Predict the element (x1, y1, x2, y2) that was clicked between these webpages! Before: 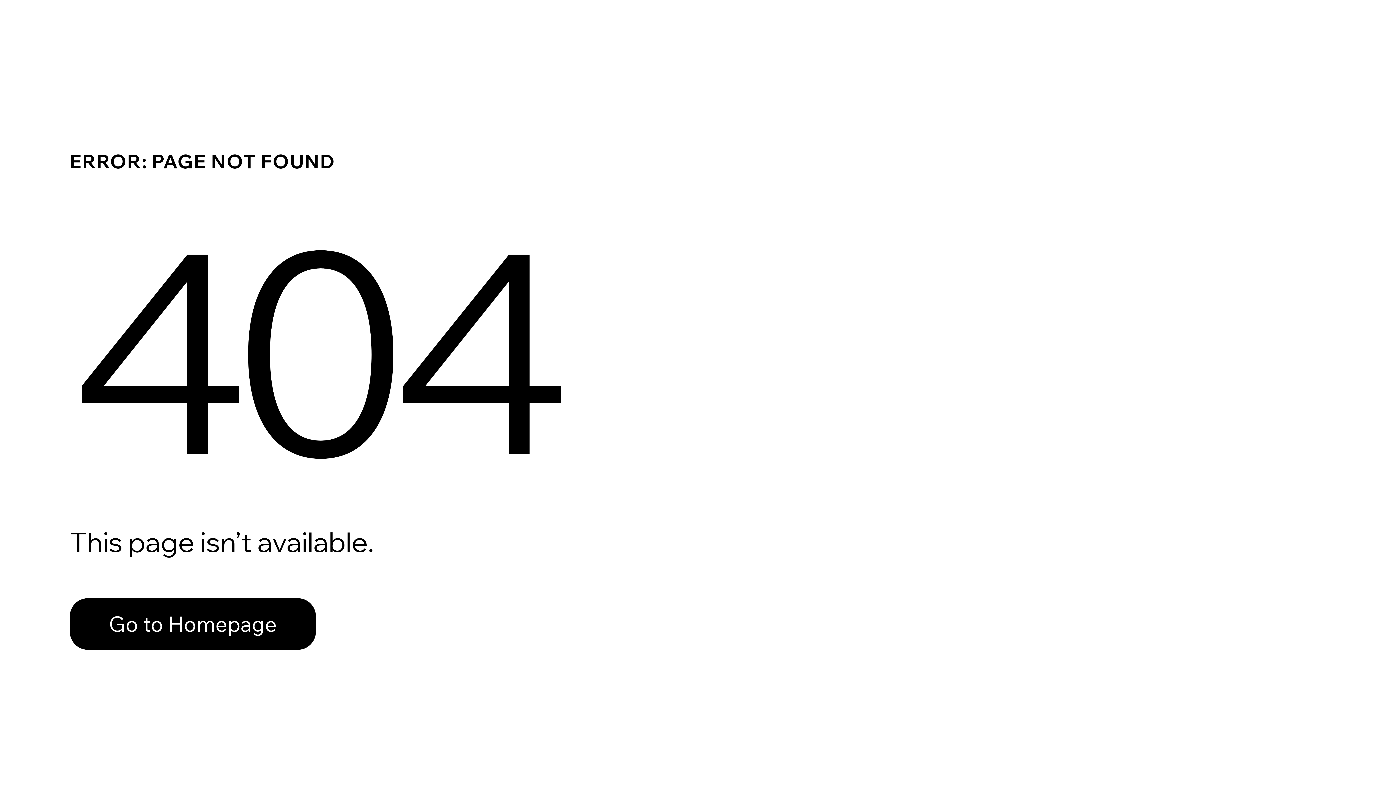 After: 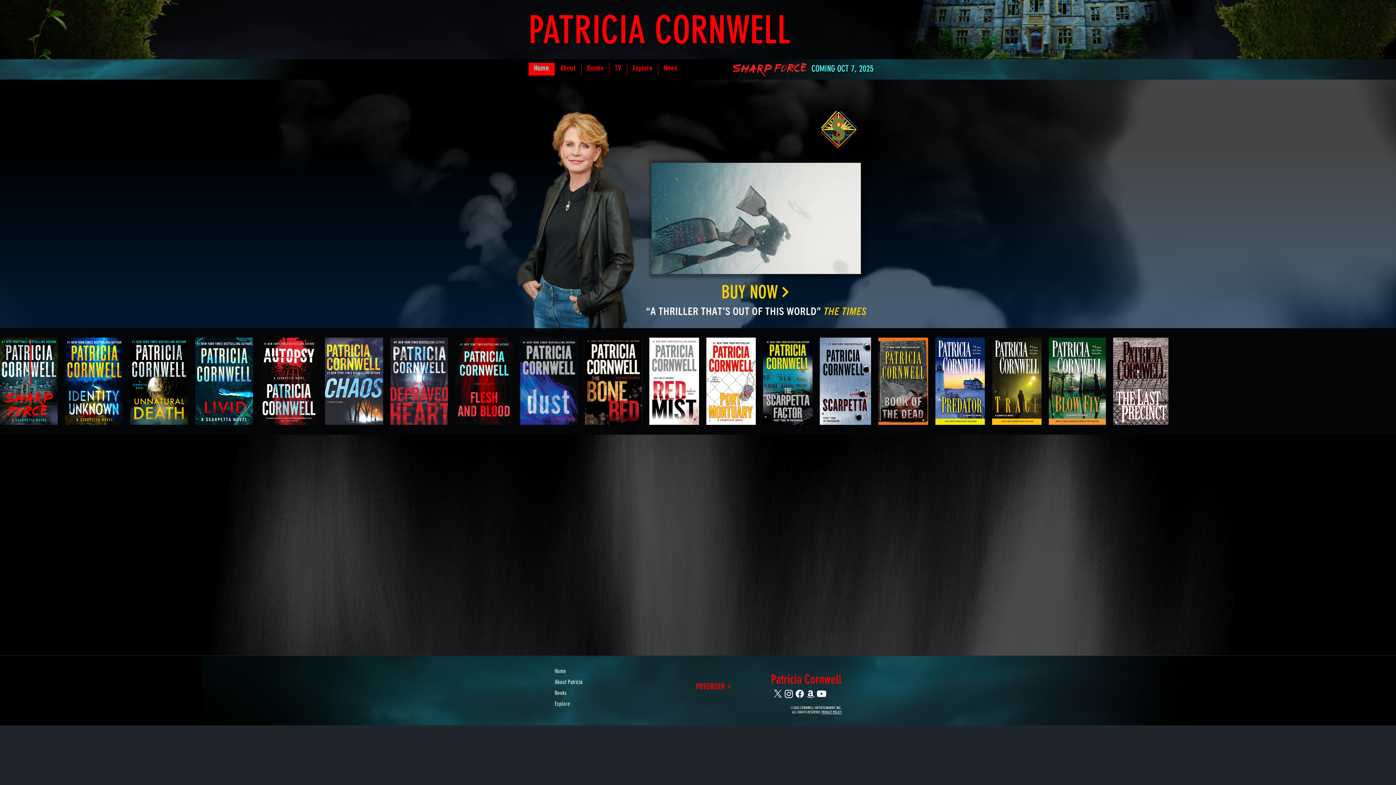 Action: label: Go to Homepage bbox: (69, 582, 768, 659)